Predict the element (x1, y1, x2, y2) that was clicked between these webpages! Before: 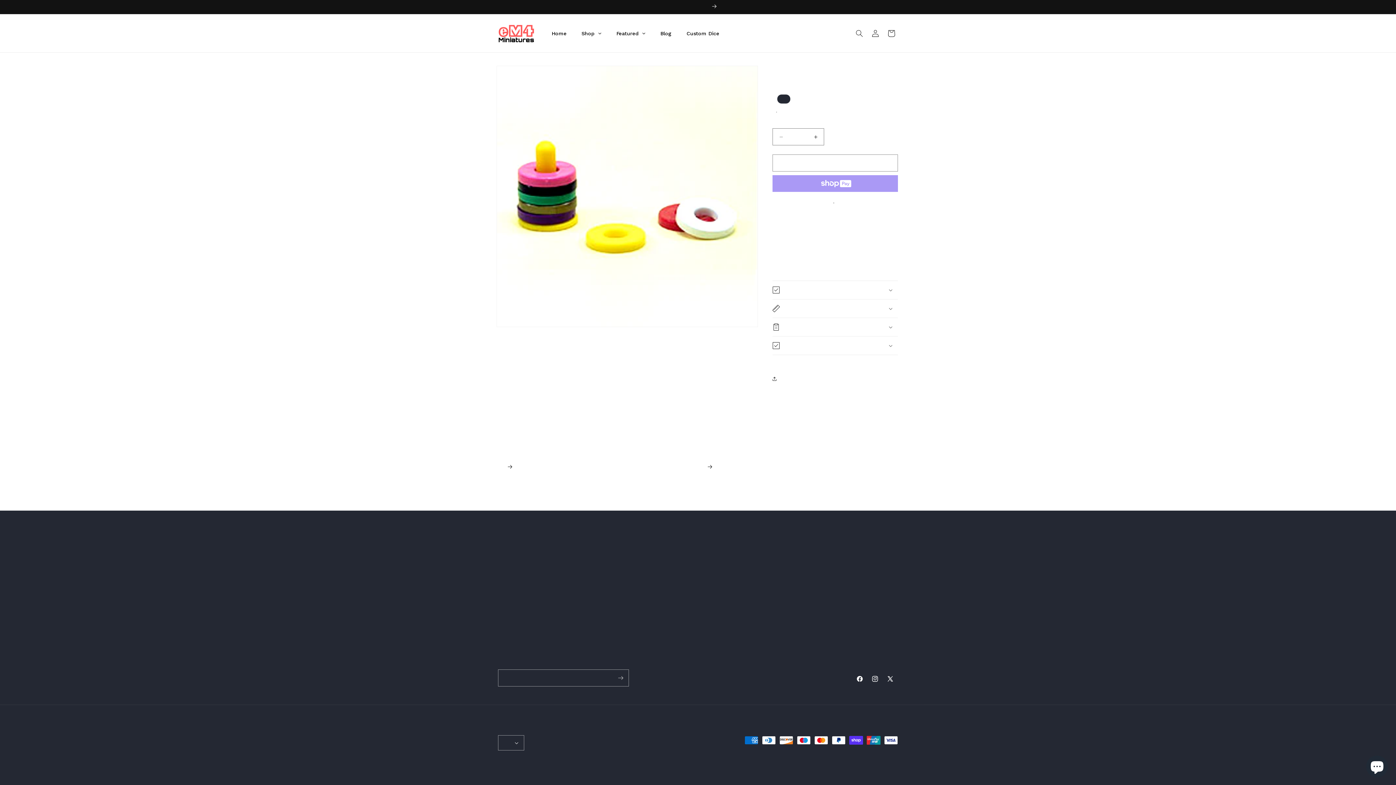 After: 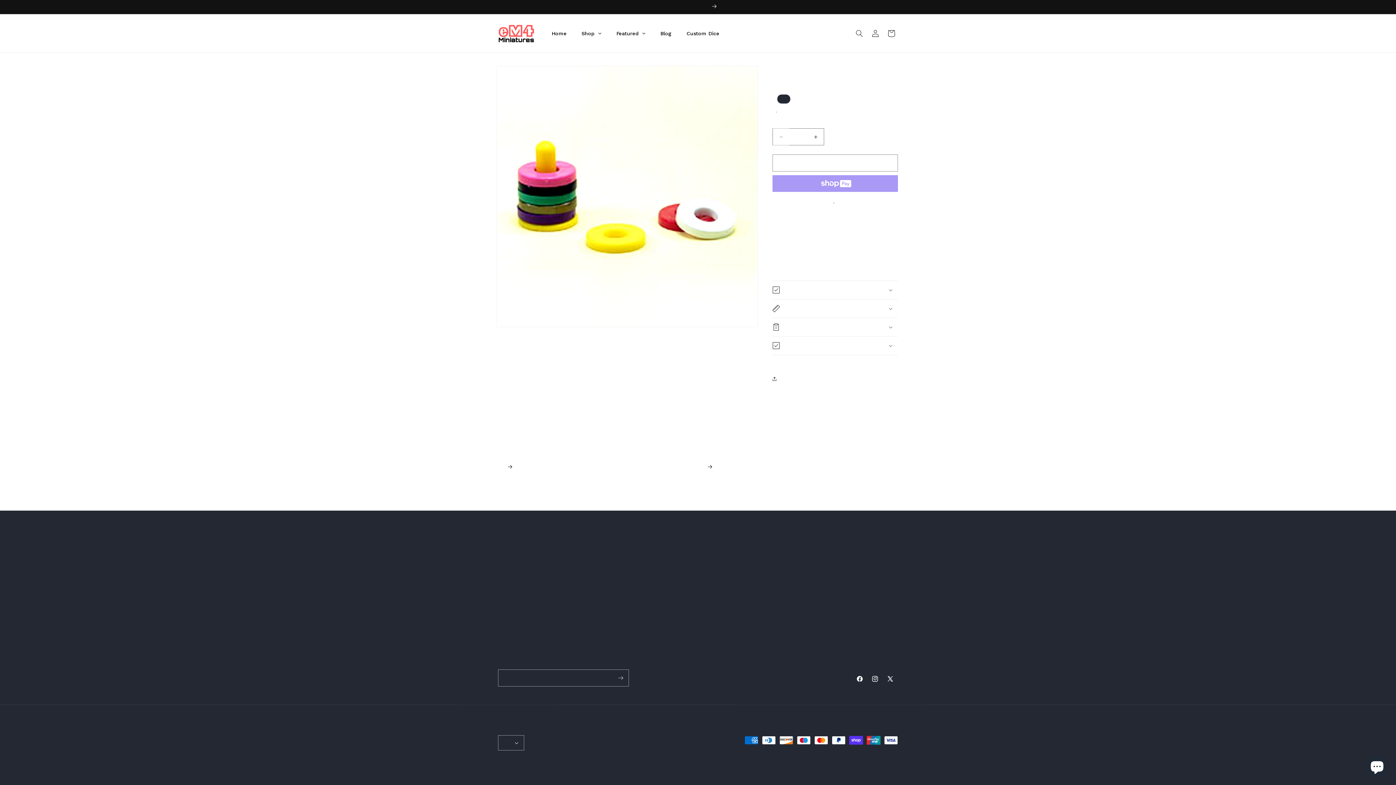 Action: bbox: (773, 128, 789, 145) label: Decrease quantity for Posts x 10 Rings x 10 Blue